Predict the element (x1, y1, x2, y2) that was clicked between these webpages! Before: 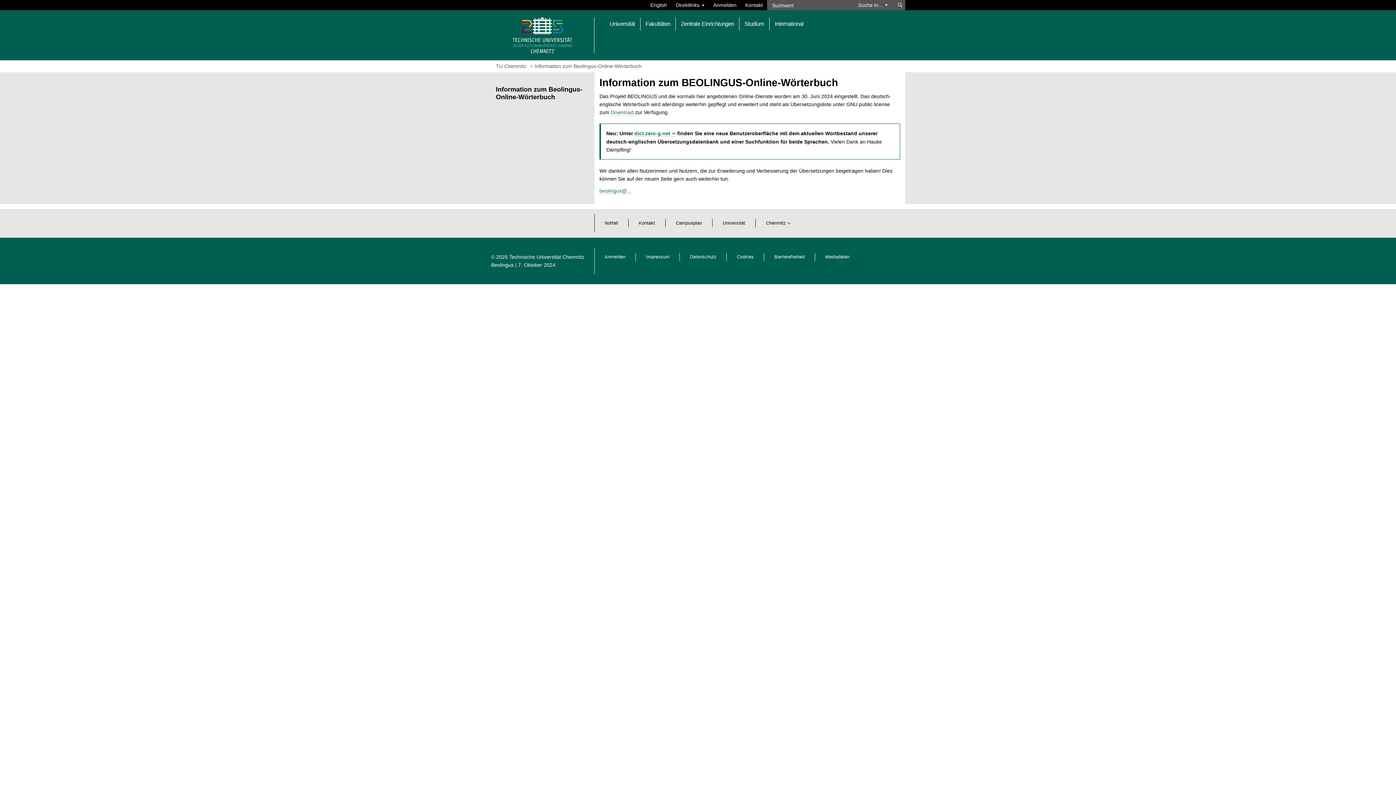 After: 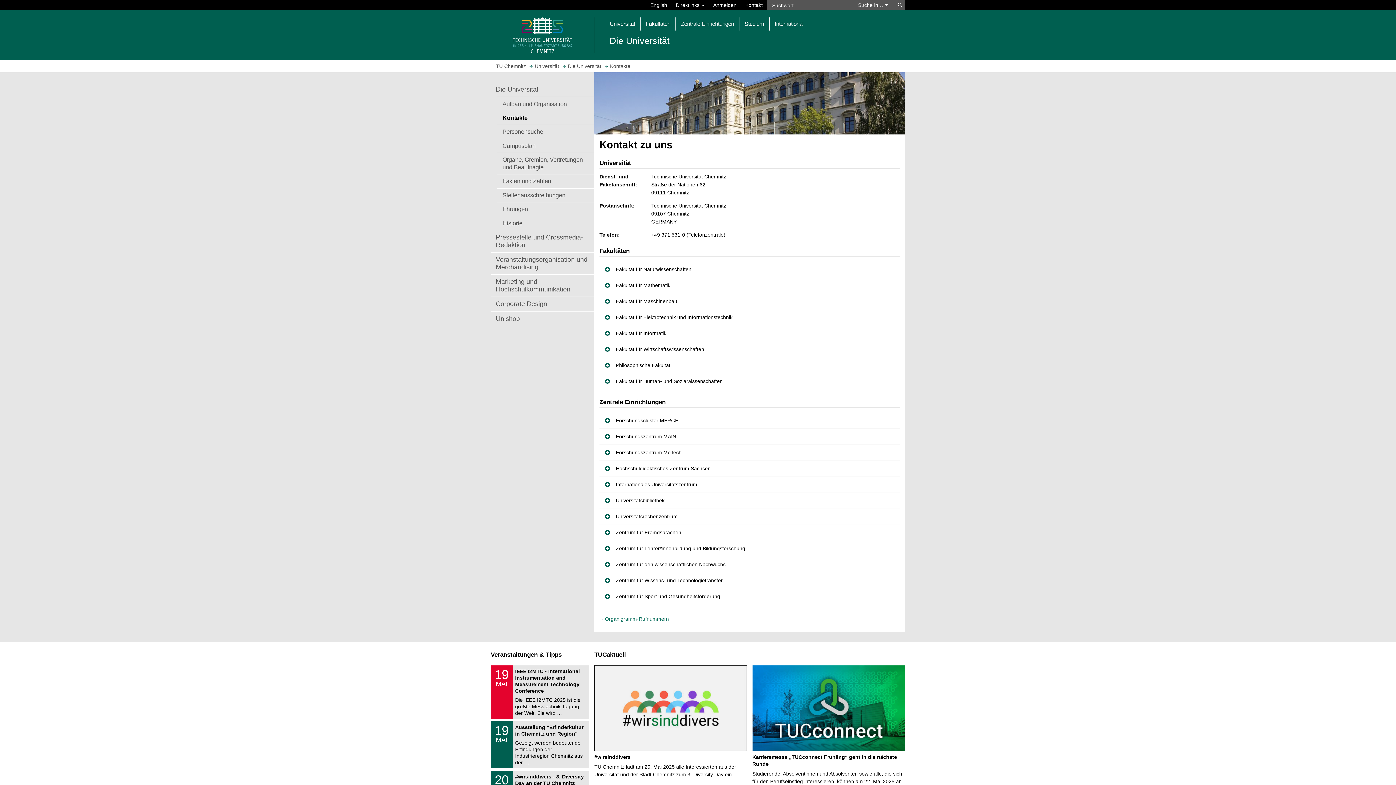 Action: bbox: (638, 220, 655, 225) label: Kontakt